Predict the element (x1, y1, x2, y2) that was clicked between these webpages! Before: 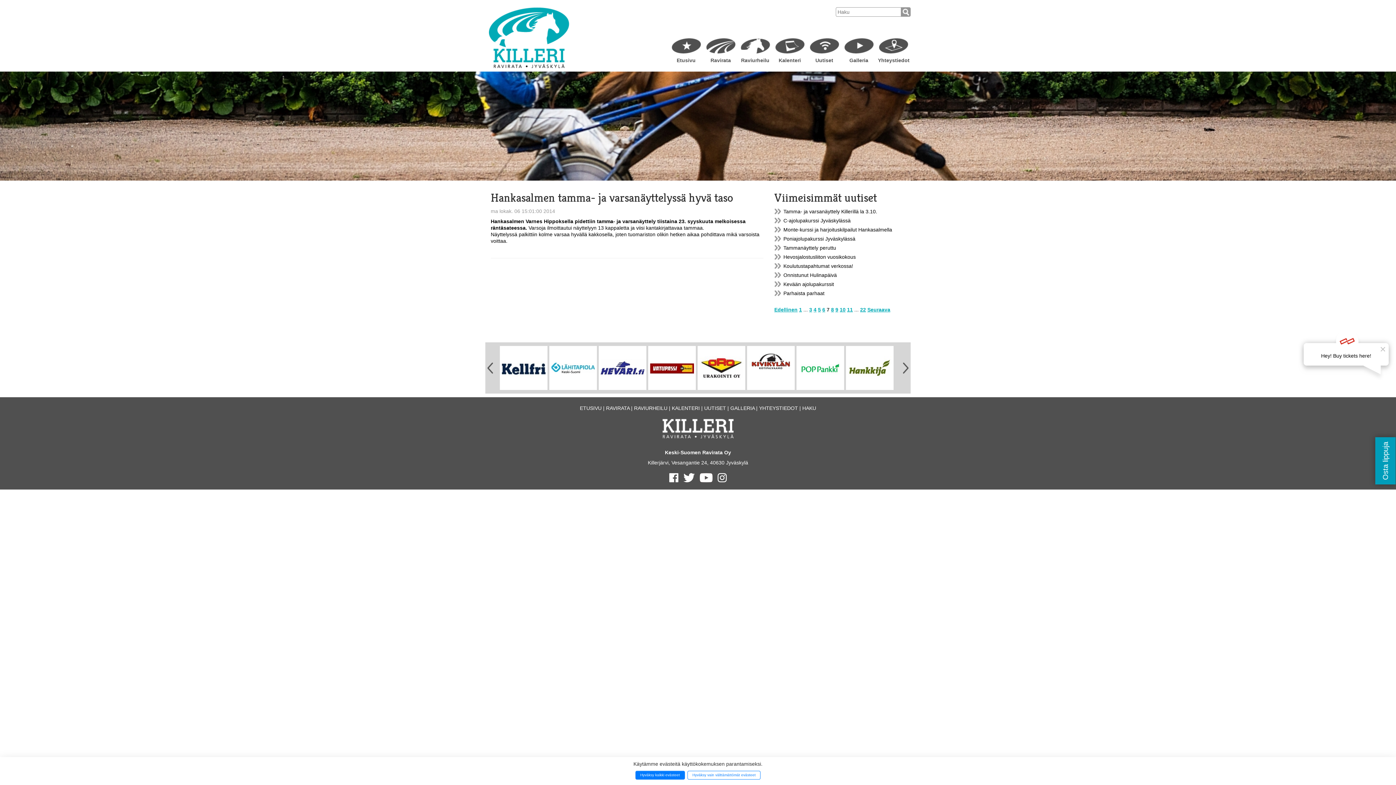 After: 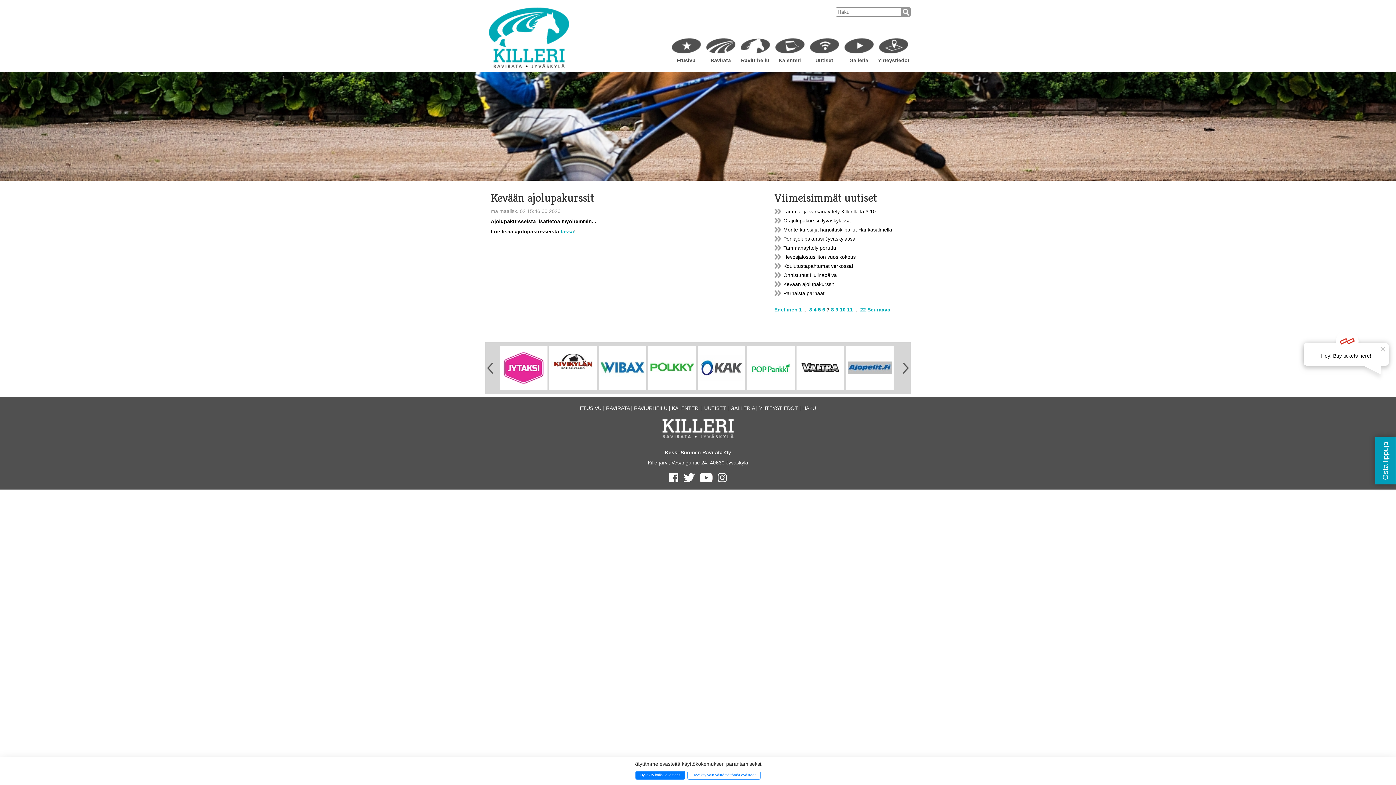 Action: bbox: (783, 281, 834, 287) label: Kevään ajolupakurssit